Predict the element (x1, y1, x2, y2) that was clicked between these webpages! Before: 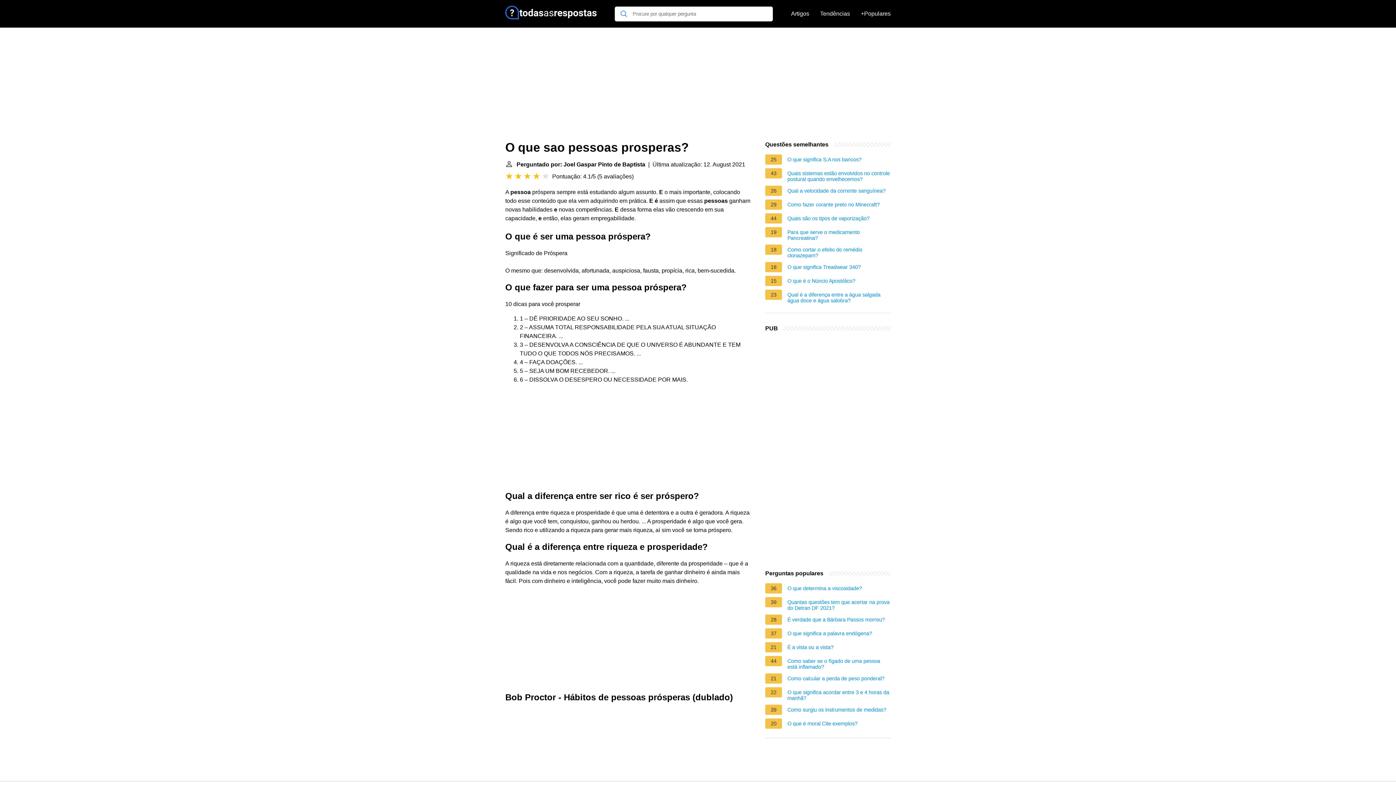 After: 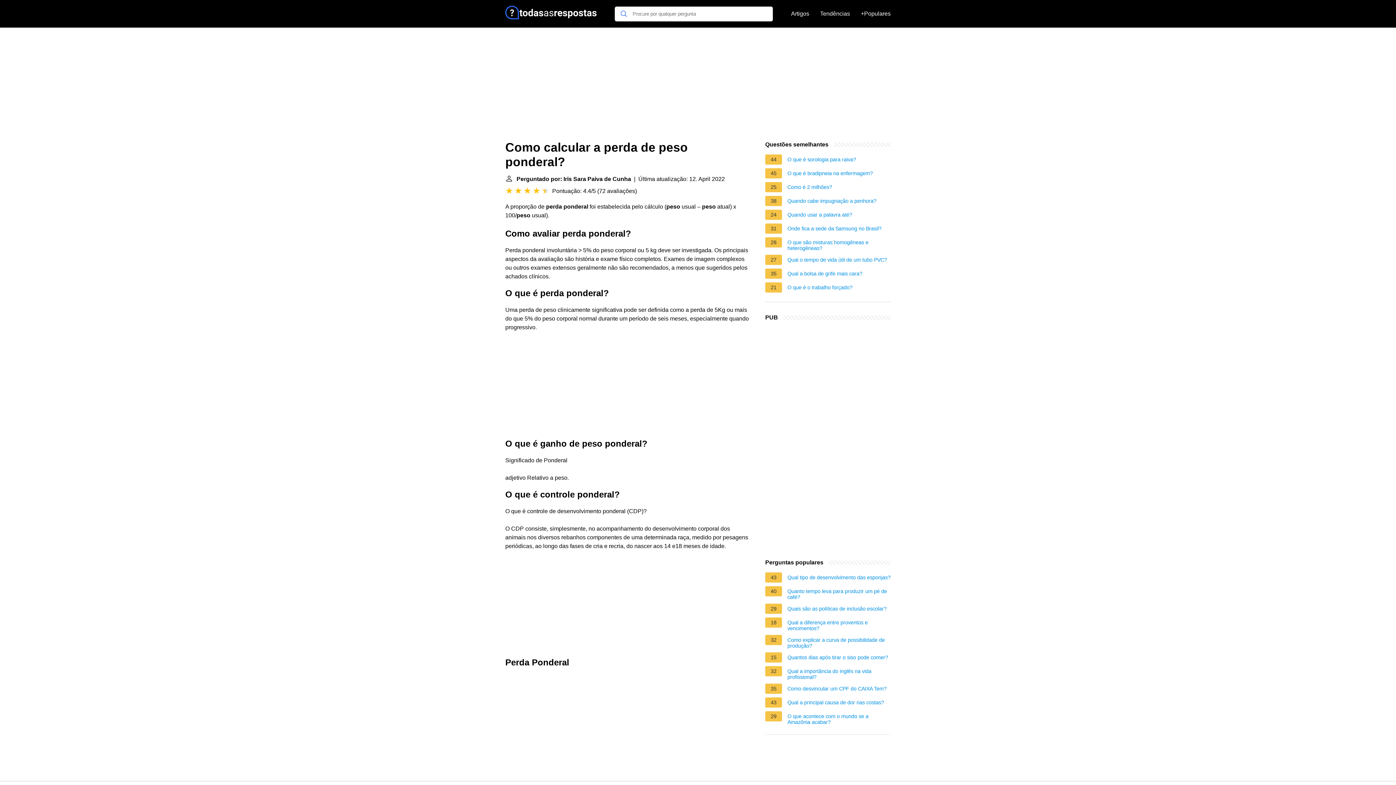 Action: bbox: (787, 676, 884, 684) label: Como calcular a perda de peso ponderal?